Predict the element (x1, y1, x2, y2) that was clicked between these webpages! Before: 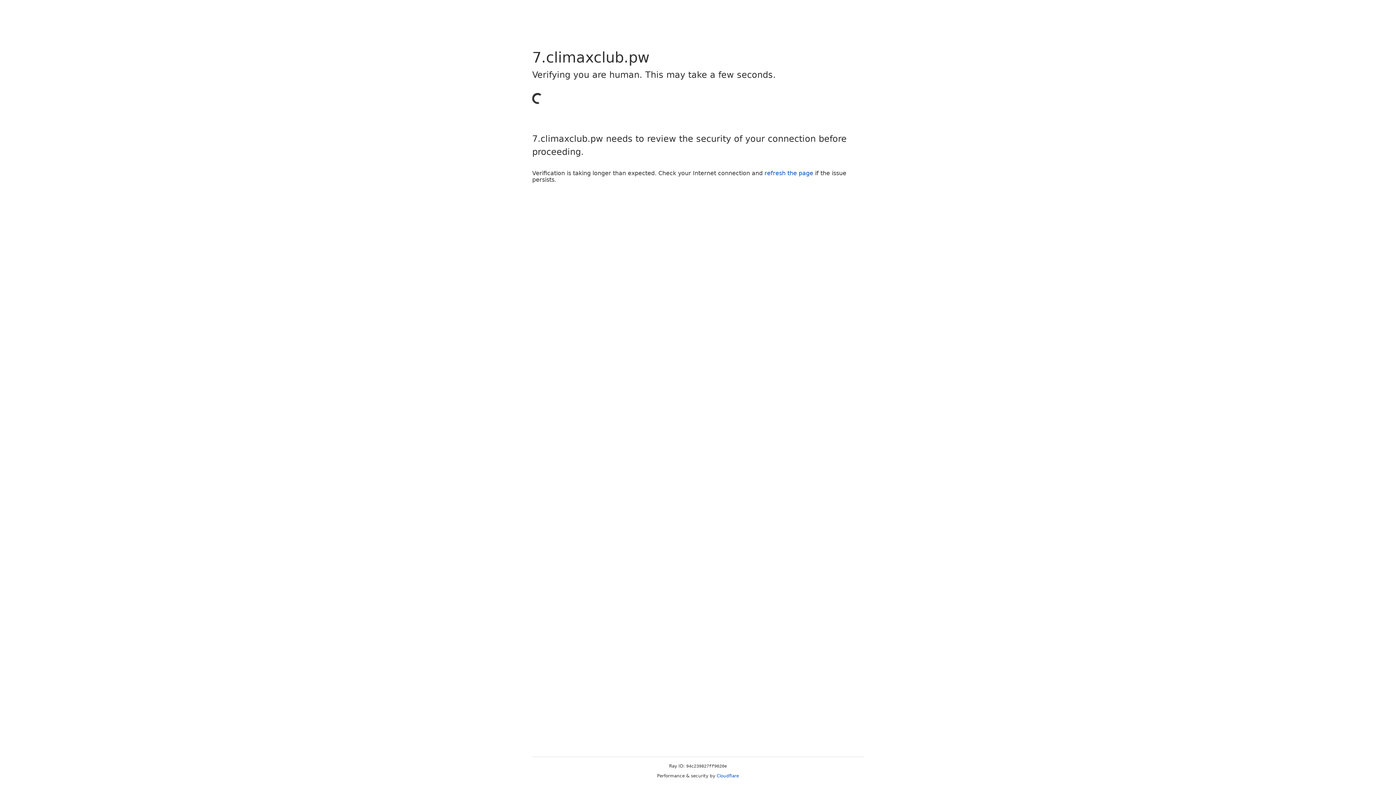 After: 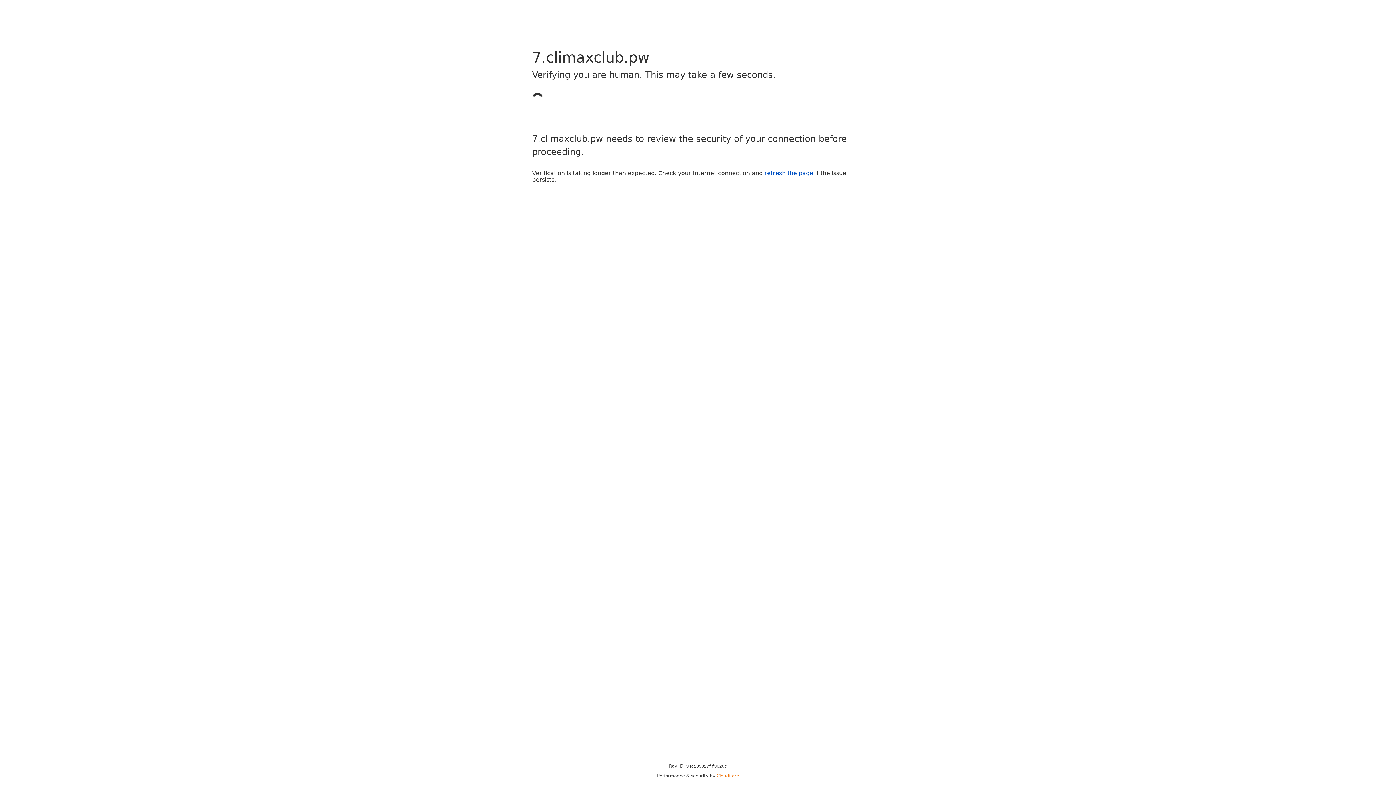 Action: bbox: (716, 773, 739, 778) label: Cloudflare